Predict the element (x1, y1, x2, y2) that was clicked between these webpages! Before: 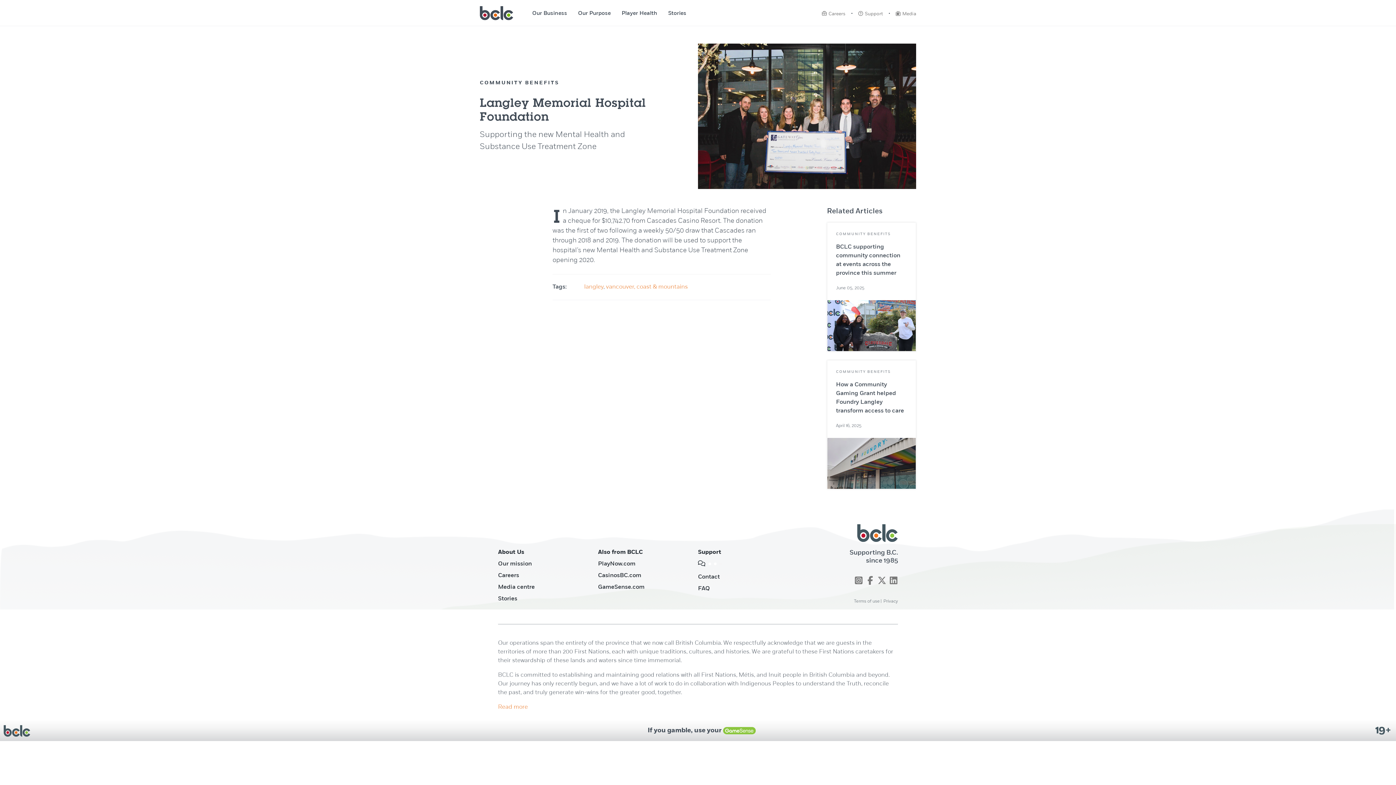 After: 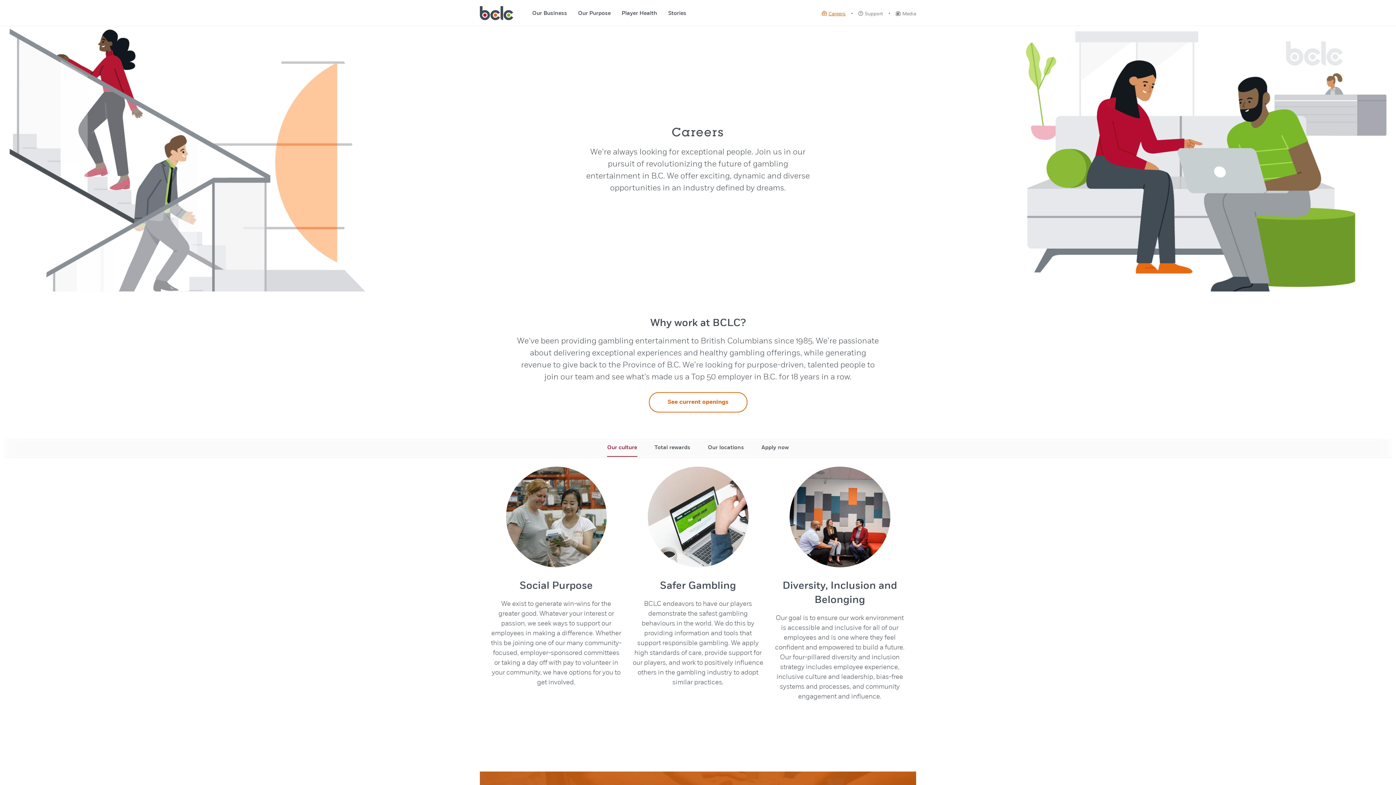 Action: bbox: (498, 573, 598, 578) label: Careers